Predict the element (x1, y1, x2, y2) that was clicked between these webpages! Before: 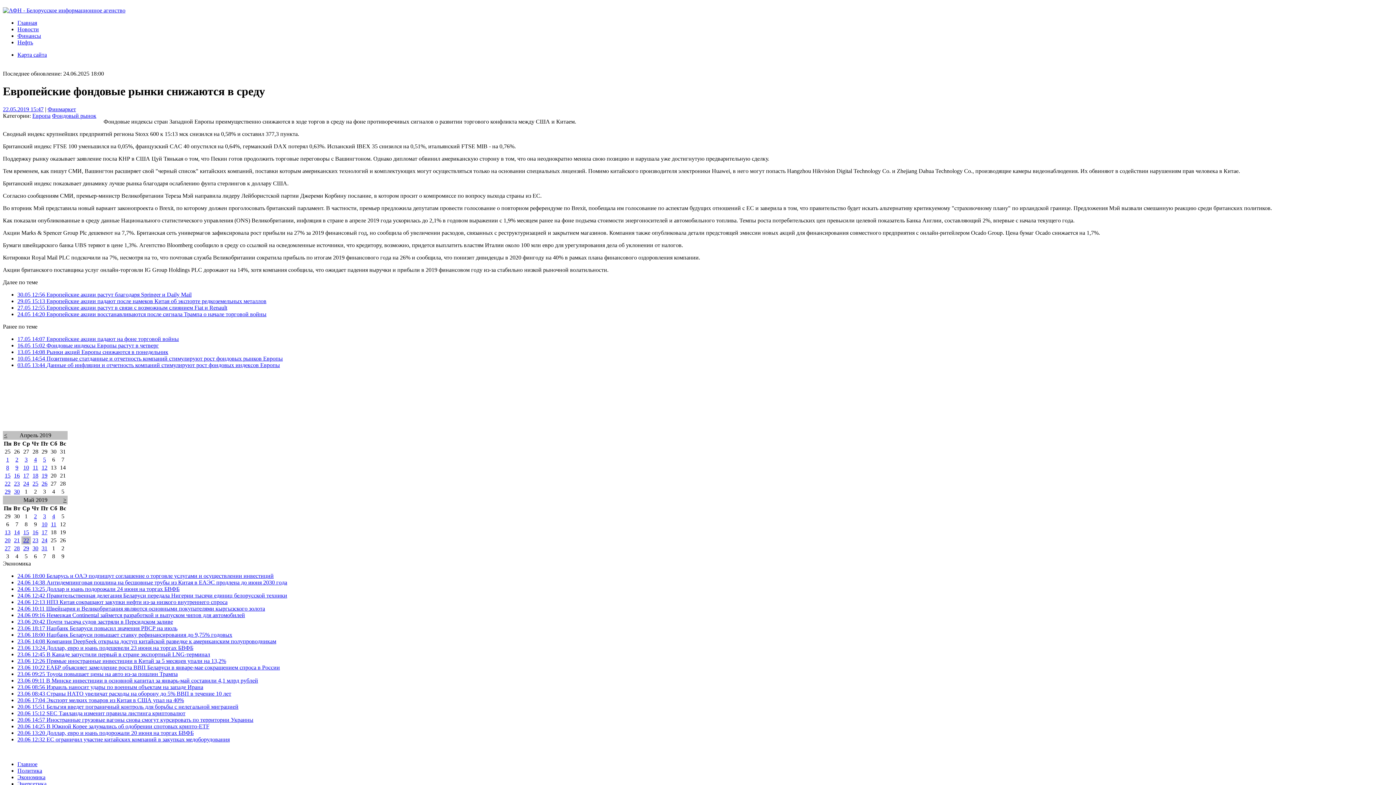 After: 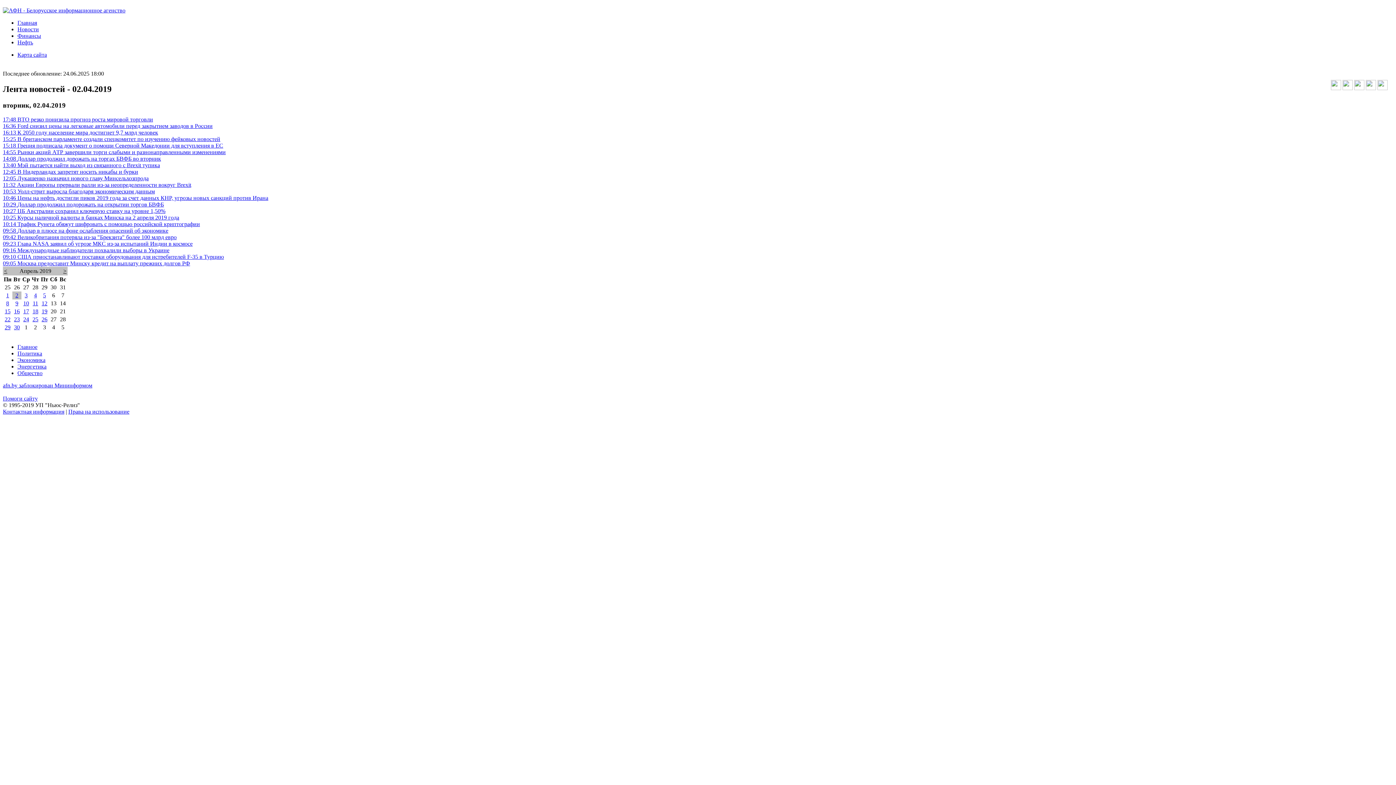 Action: bbox: (15, 456, 18, 462) label: 2